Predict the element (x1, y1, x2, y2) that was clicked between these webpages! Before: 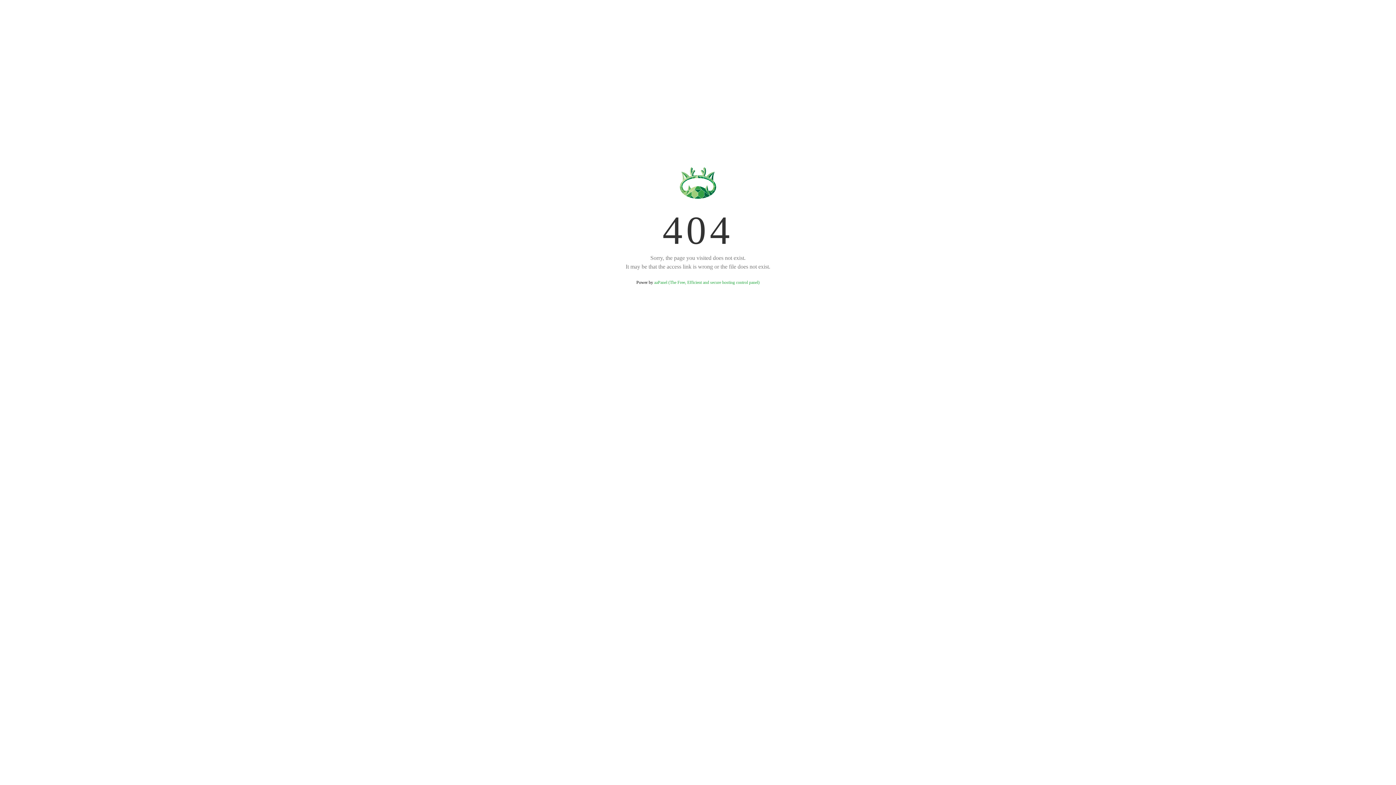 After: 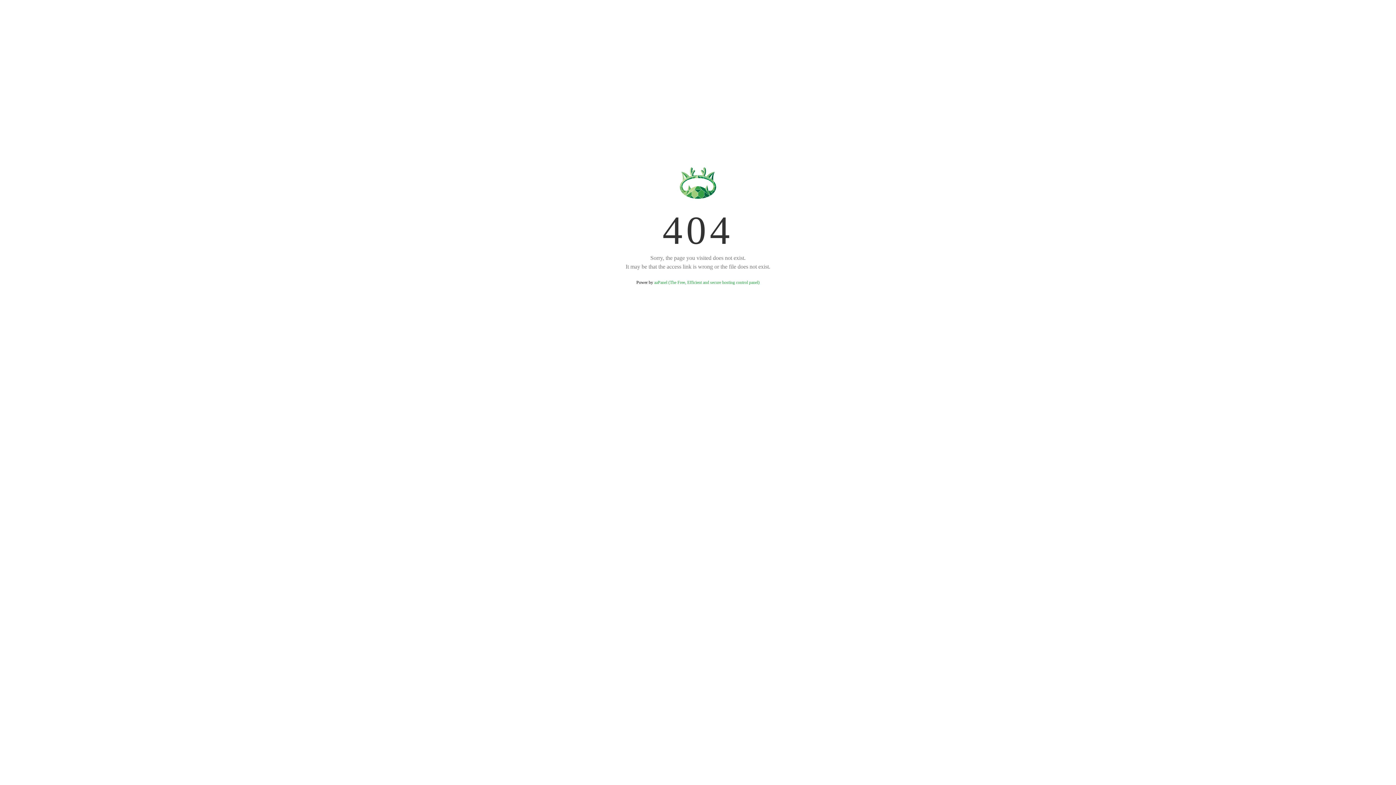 Action: bbox: (654, 280, 759, 285) label: aaPanel (The Free, Efficient and secure hosting control panel)